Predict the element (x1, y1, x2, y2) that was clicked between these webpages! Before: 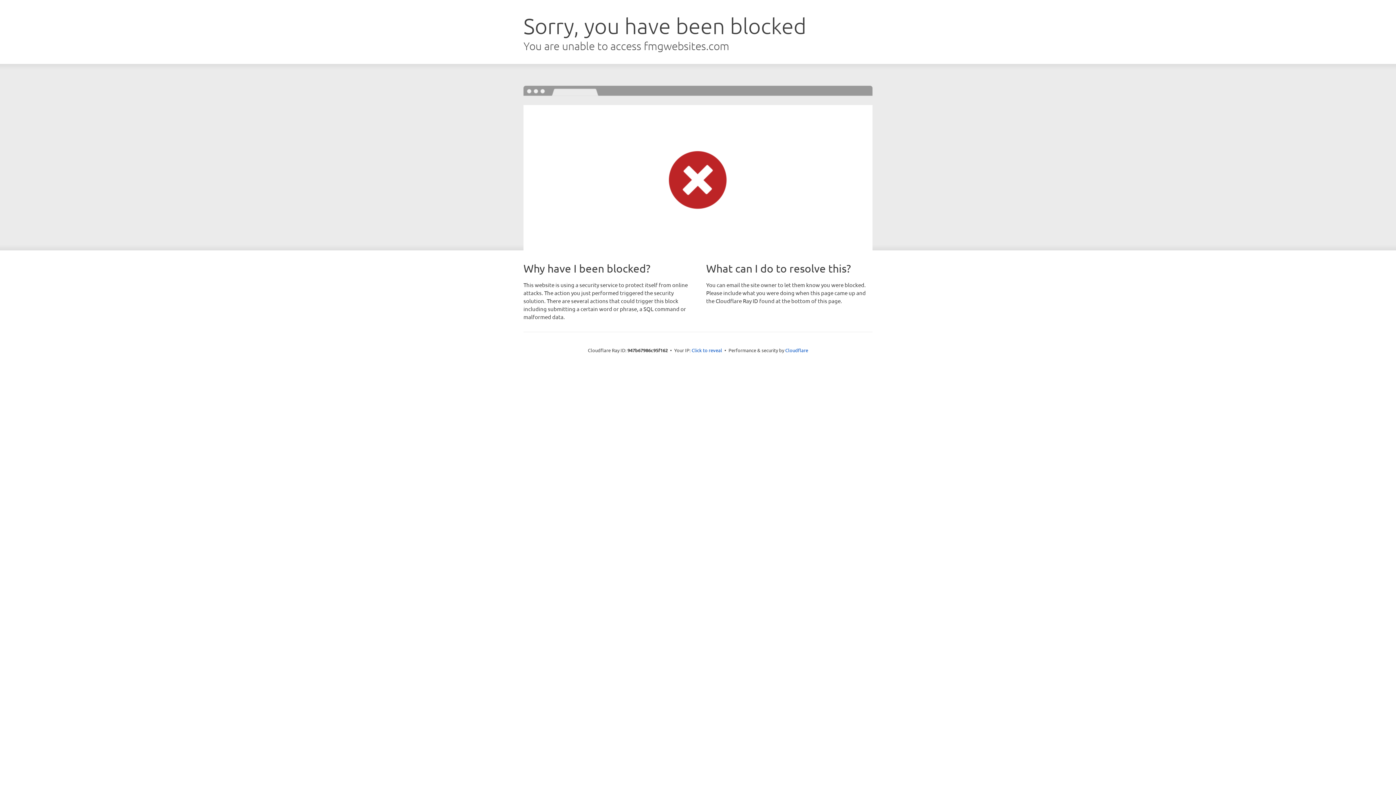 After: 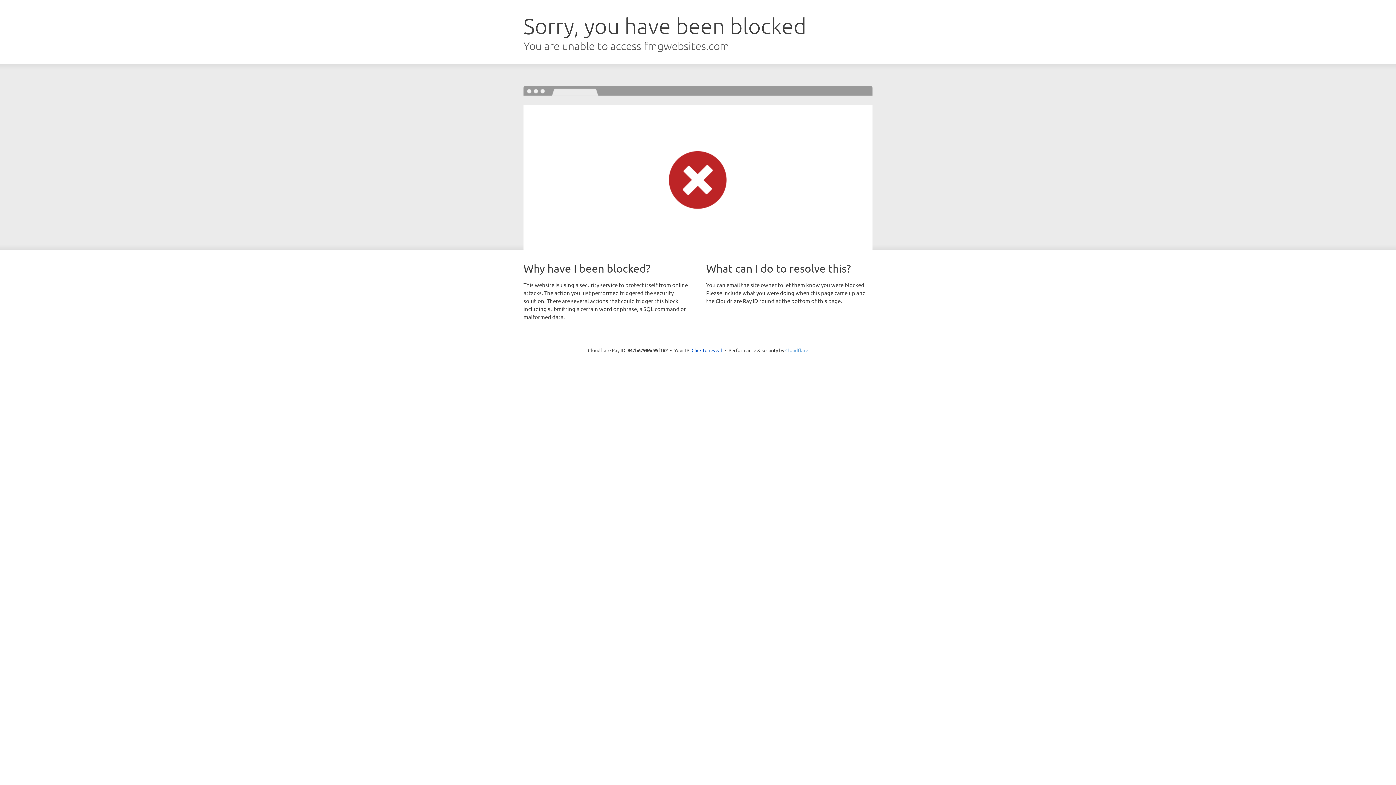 Action: label: Cloudflare bbox: (785, 347, 808, 353)